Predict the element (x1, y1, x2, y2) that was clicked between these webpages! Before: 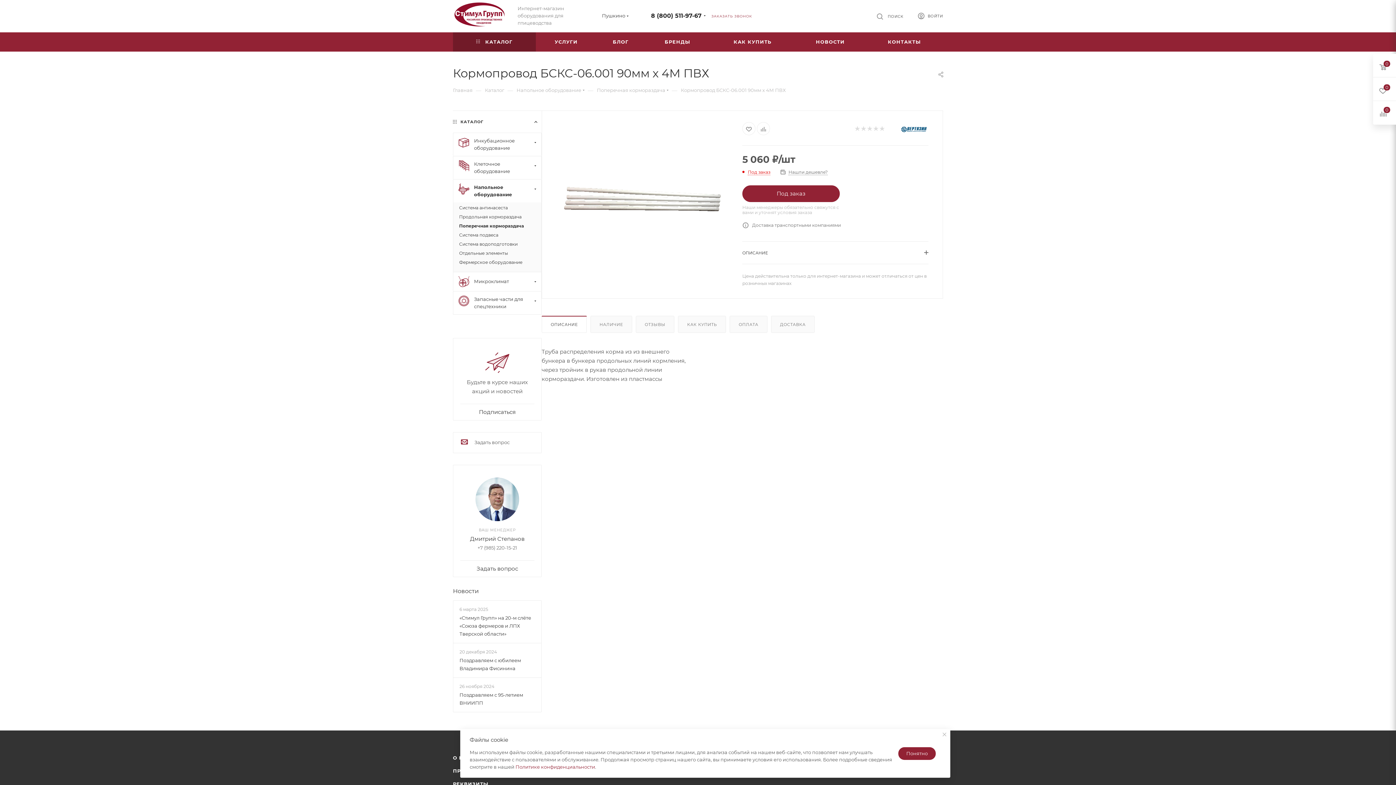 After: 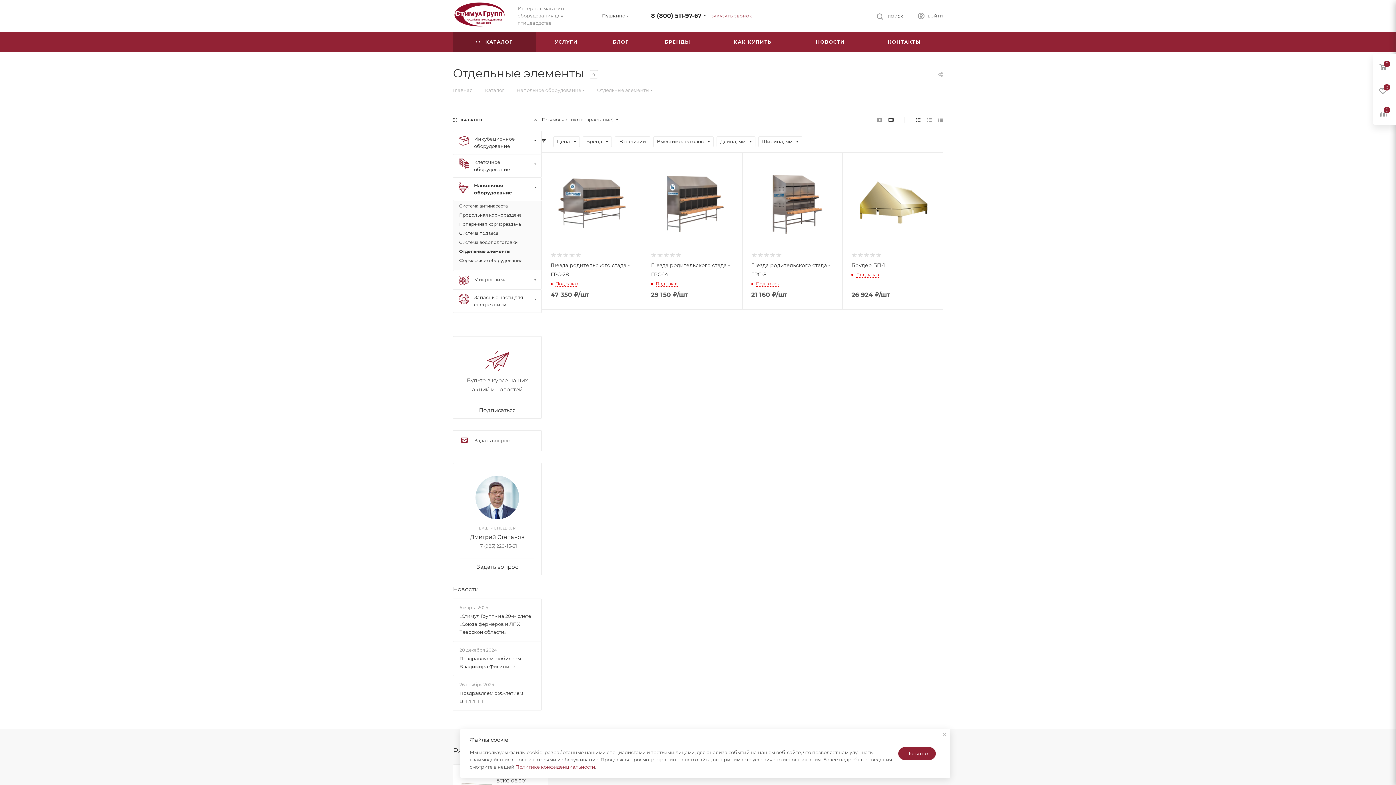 Action: label: Отдельные элементы bbox: (459, 249, 535, 257)